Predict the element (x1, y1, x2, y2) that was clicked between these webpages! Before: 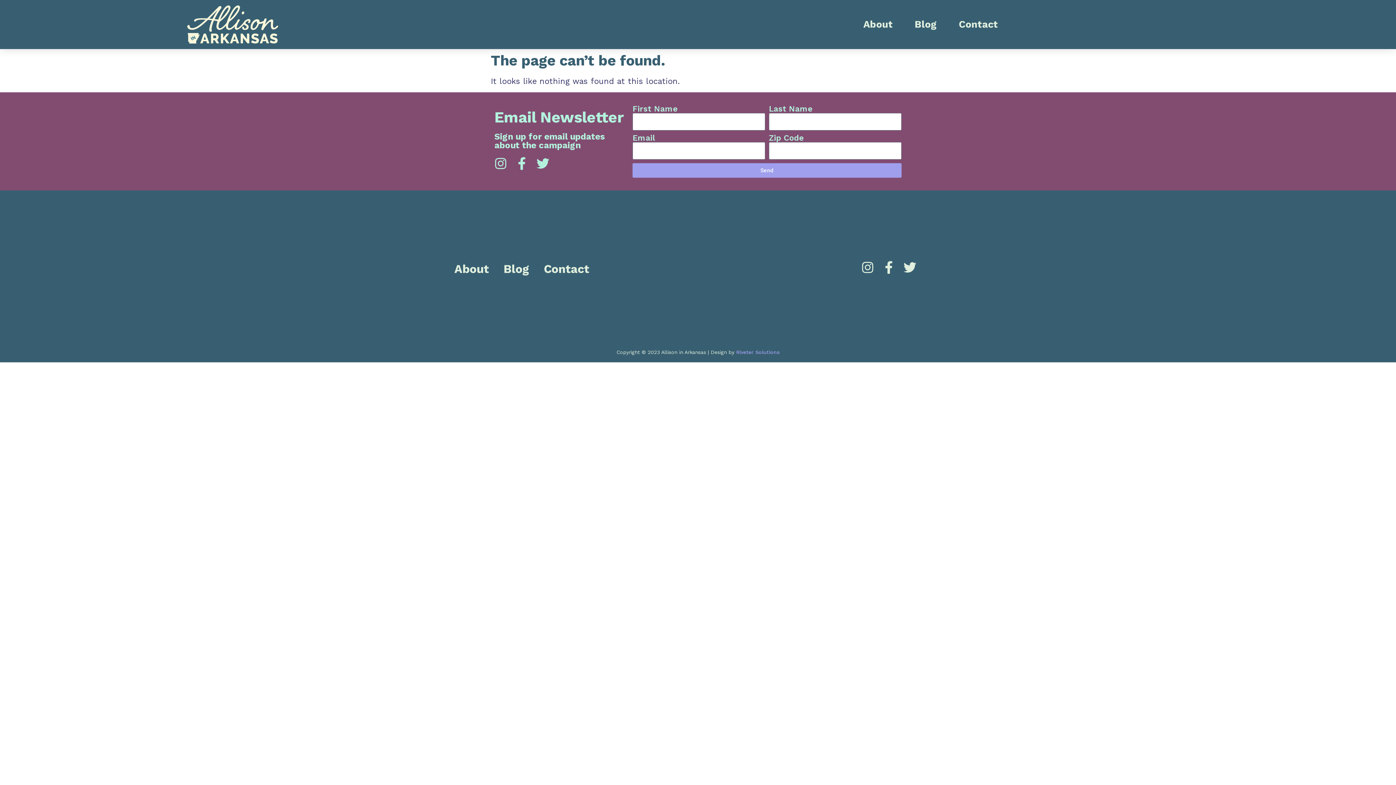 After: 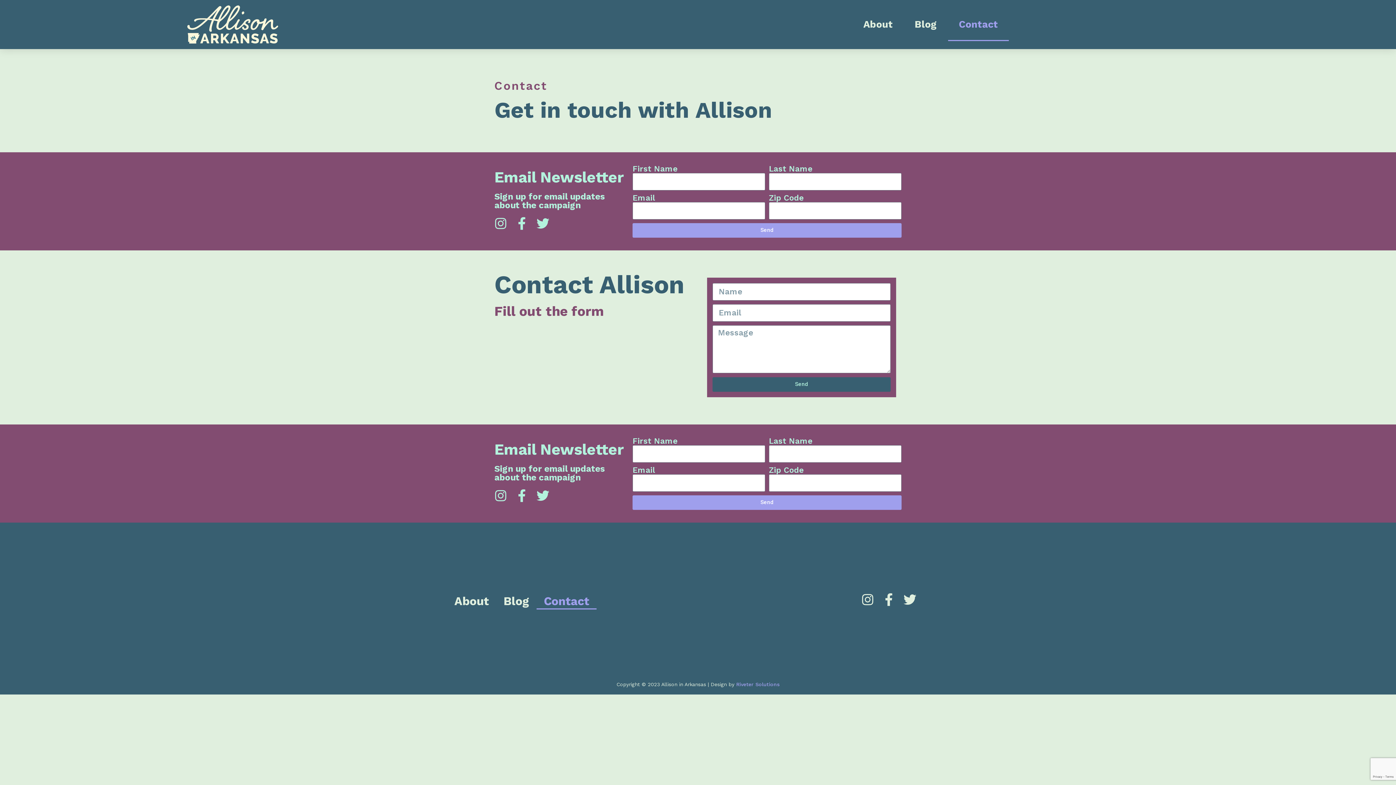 Action: bbox: (536, 260, 596, 277) label: Contact